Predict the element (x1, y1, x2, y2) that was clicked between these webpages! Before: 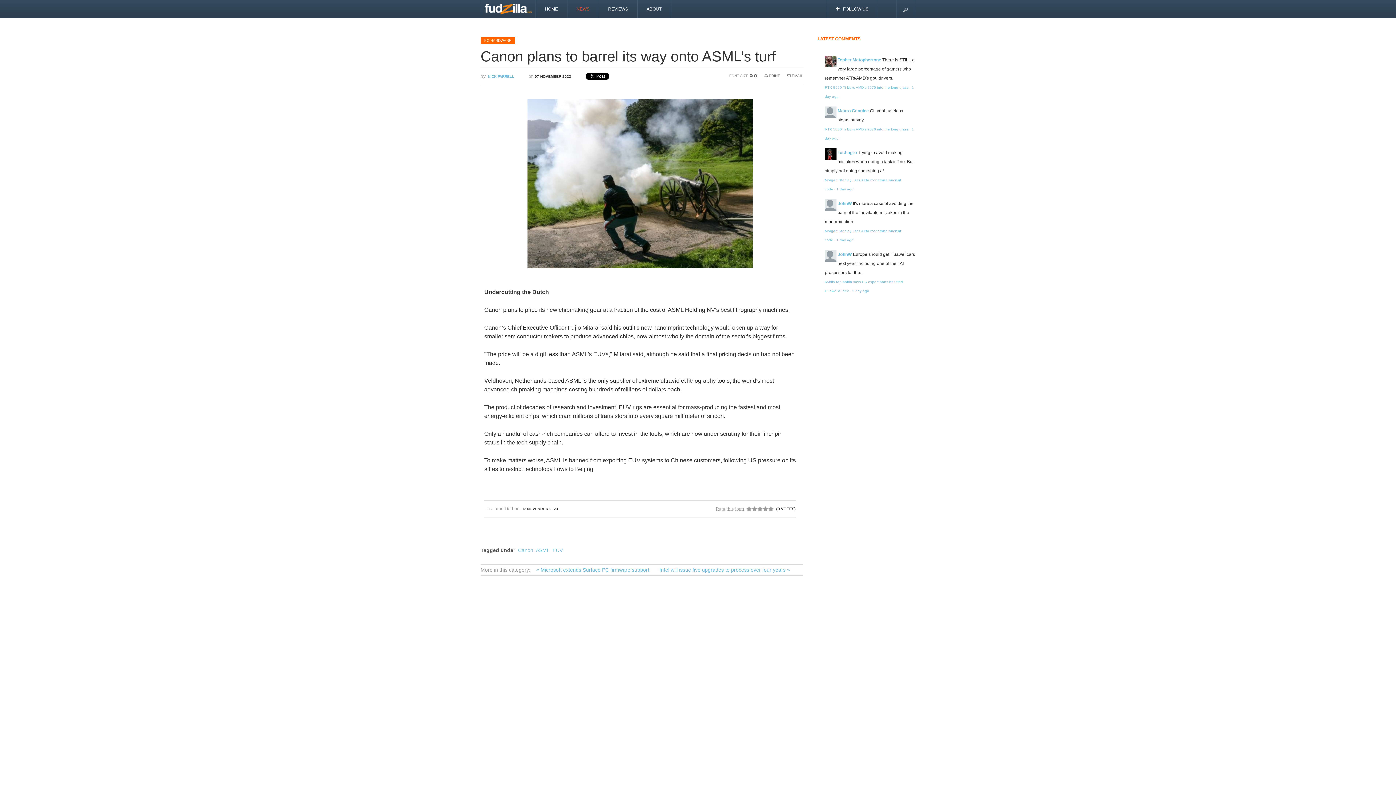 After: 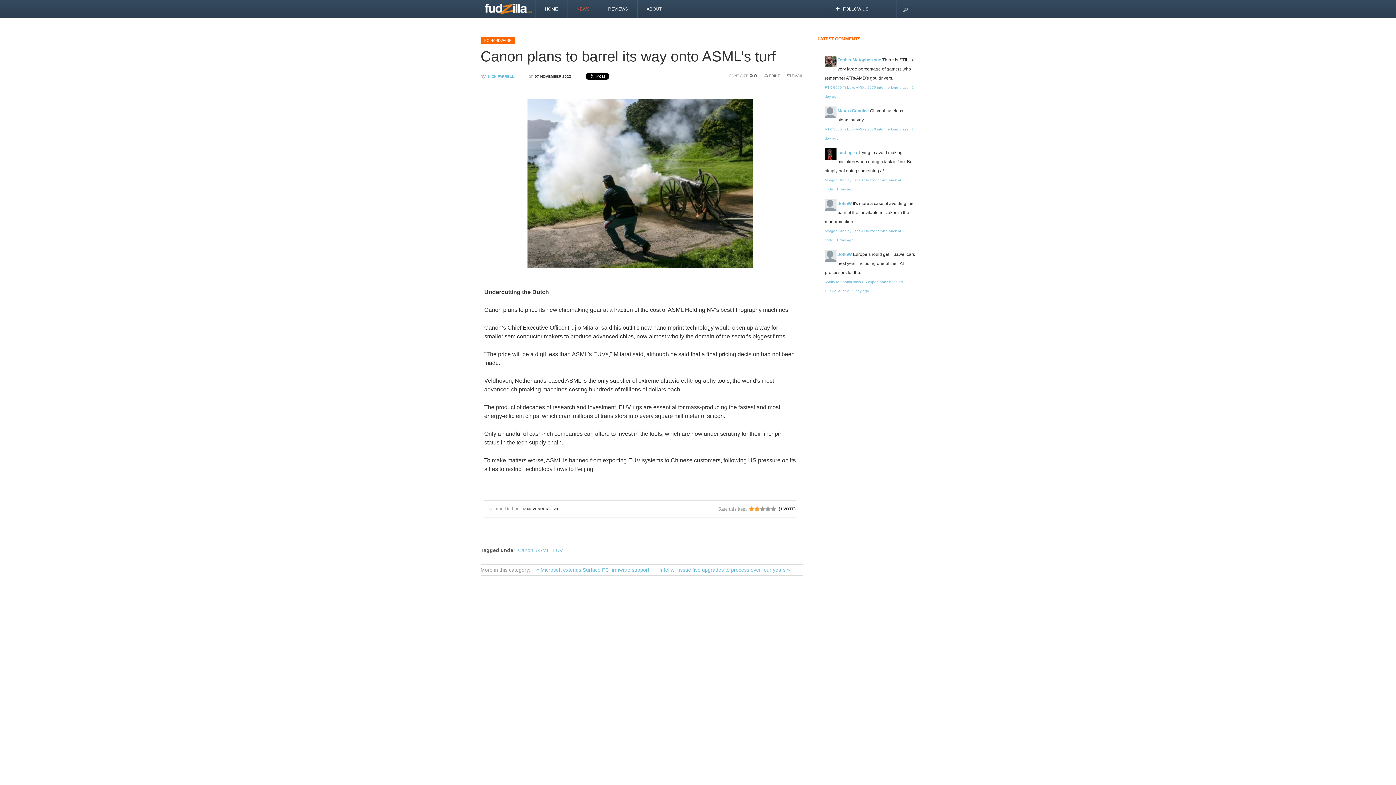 Action: bbox: (746, 506, 757, 511) label: 2